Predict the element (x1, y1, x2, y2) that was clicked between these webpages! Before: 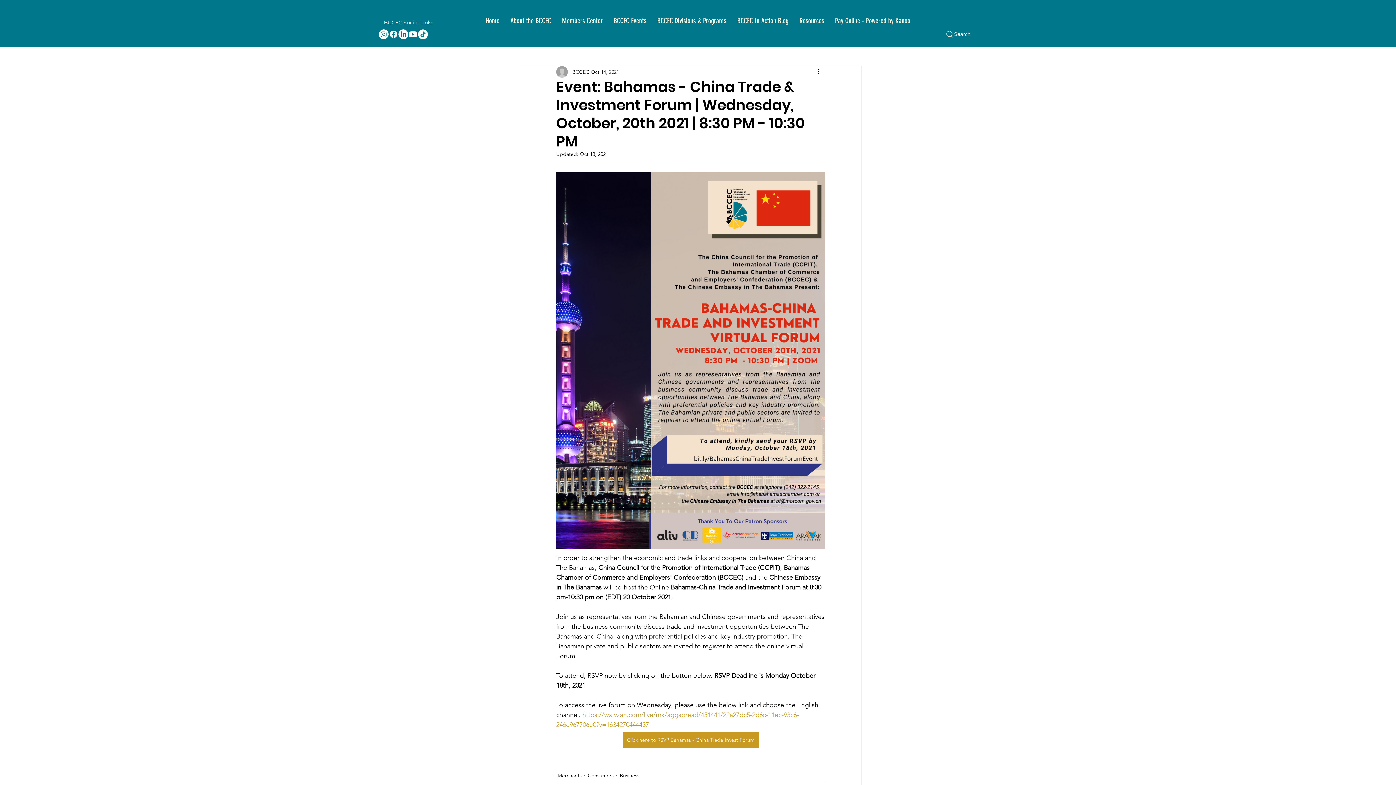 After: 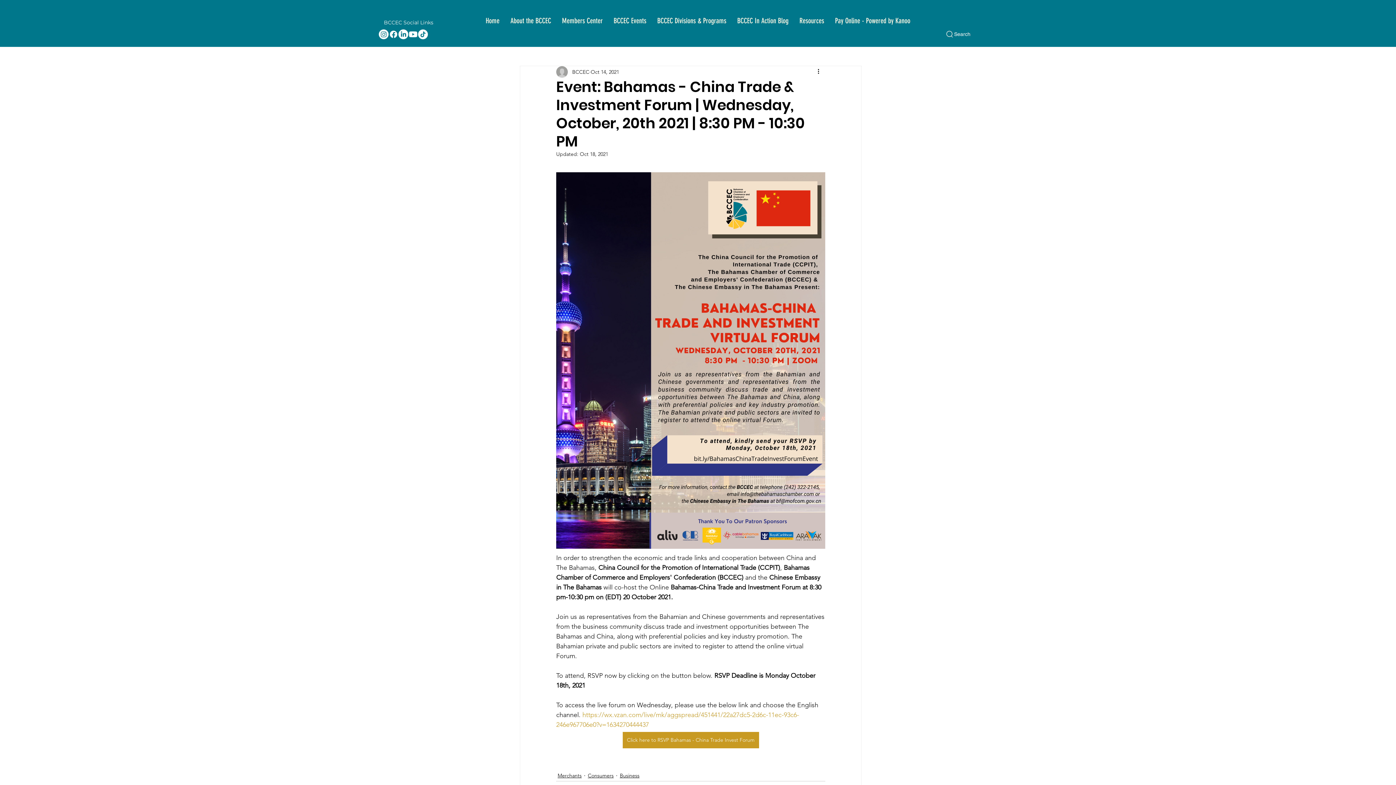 Action: label: BCCEC Events bbox: (608, 11, 652, 30)